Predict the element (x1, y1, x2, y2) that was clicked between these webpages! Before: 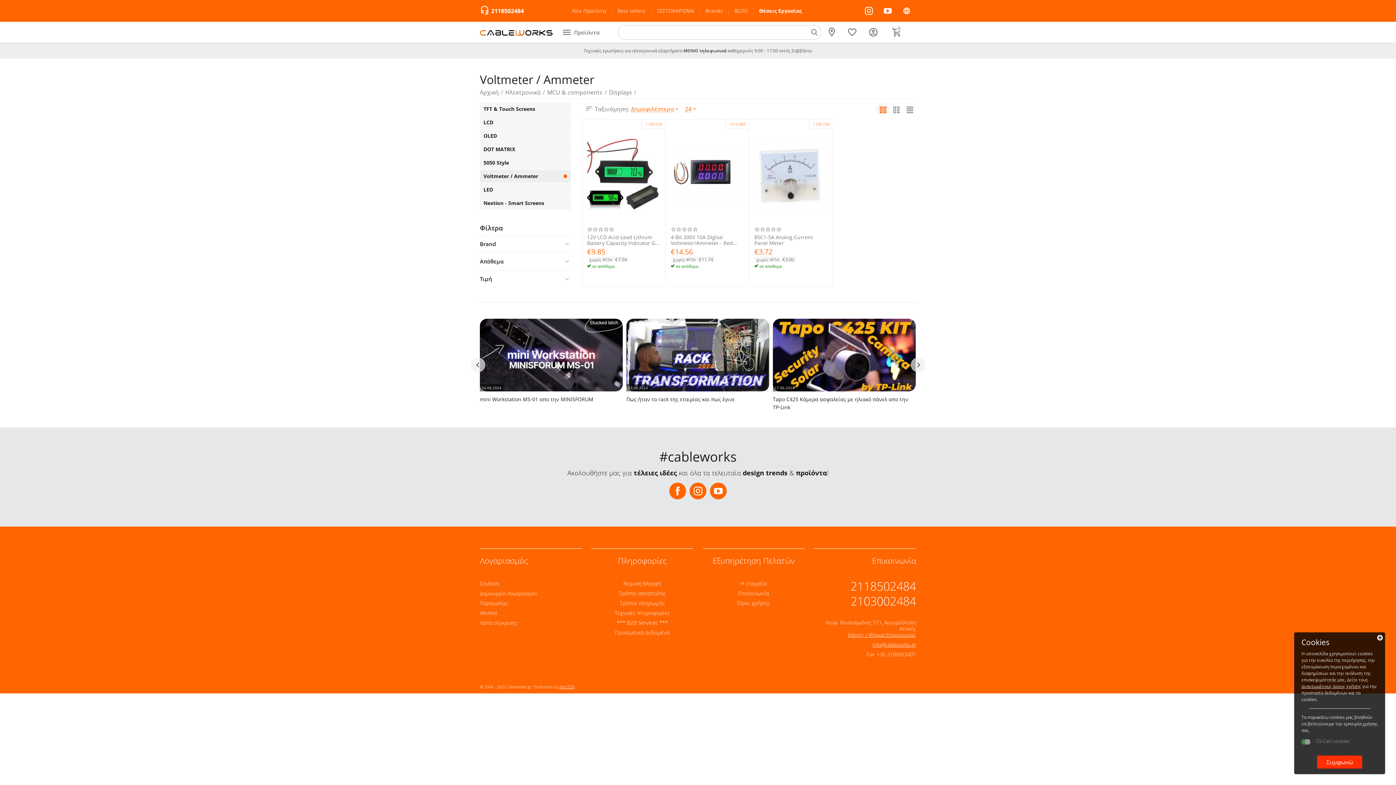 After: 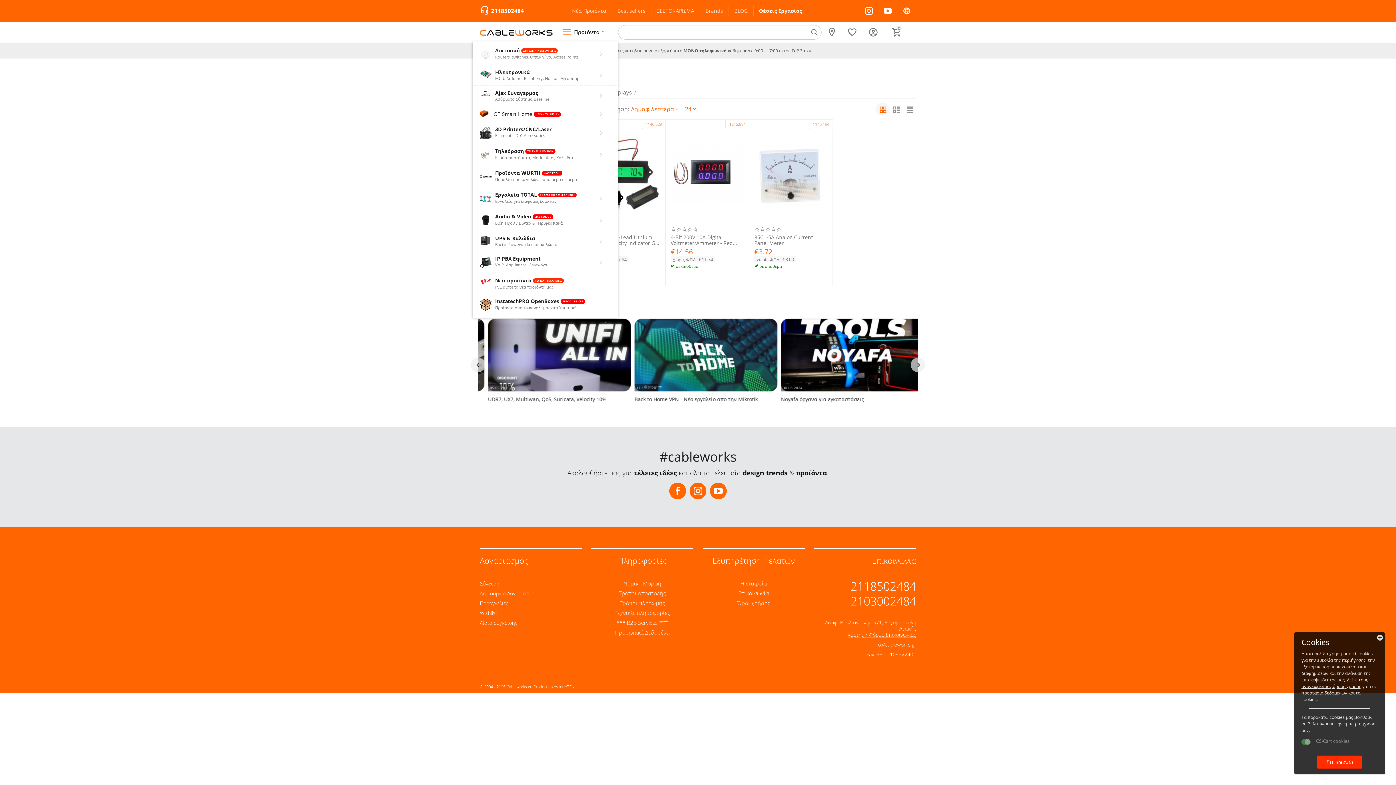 Action: label: Προϊόντα bbox: (574, 29, 599, 35)